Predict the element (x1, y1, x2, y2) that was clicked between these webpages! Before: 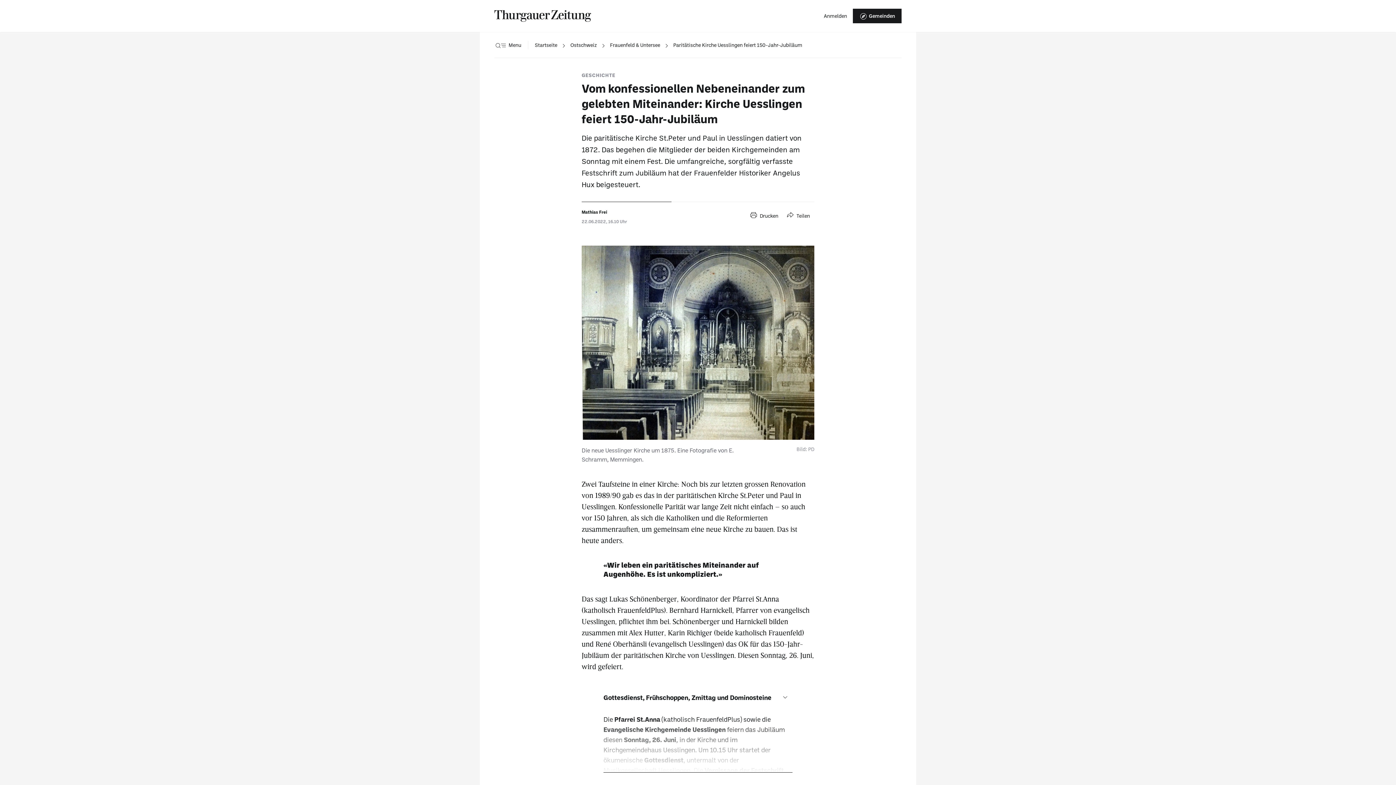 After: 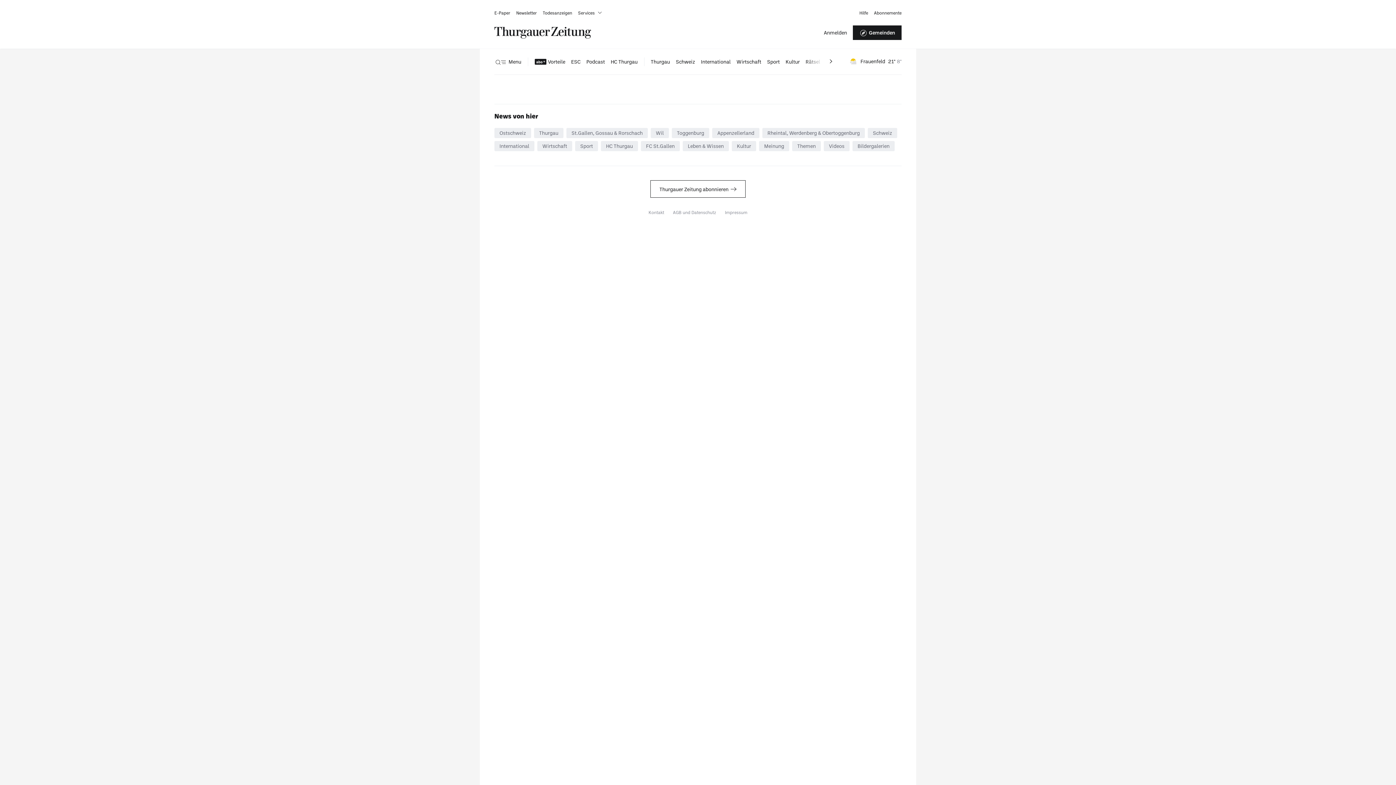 Action: bbox: (806, 8, 847, 23) label: Anmelden